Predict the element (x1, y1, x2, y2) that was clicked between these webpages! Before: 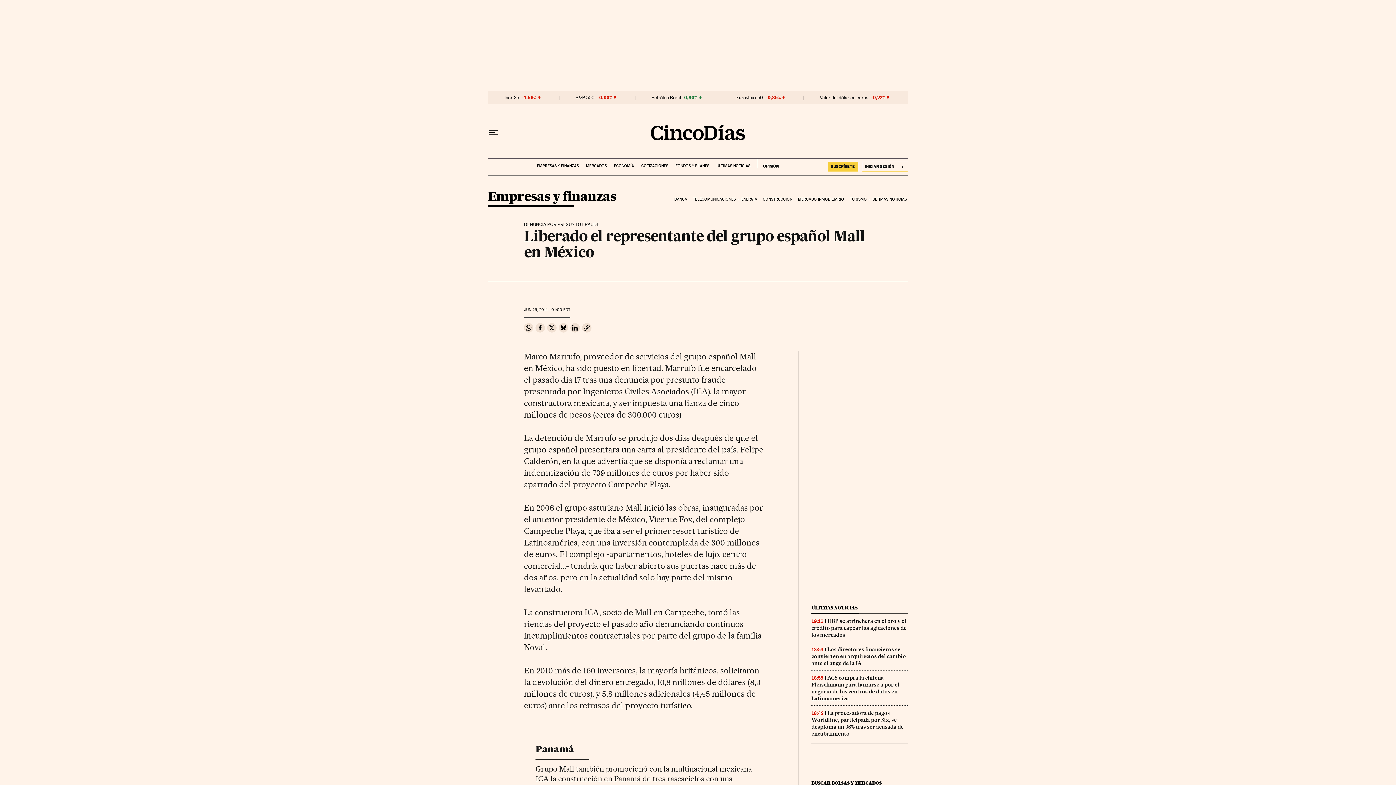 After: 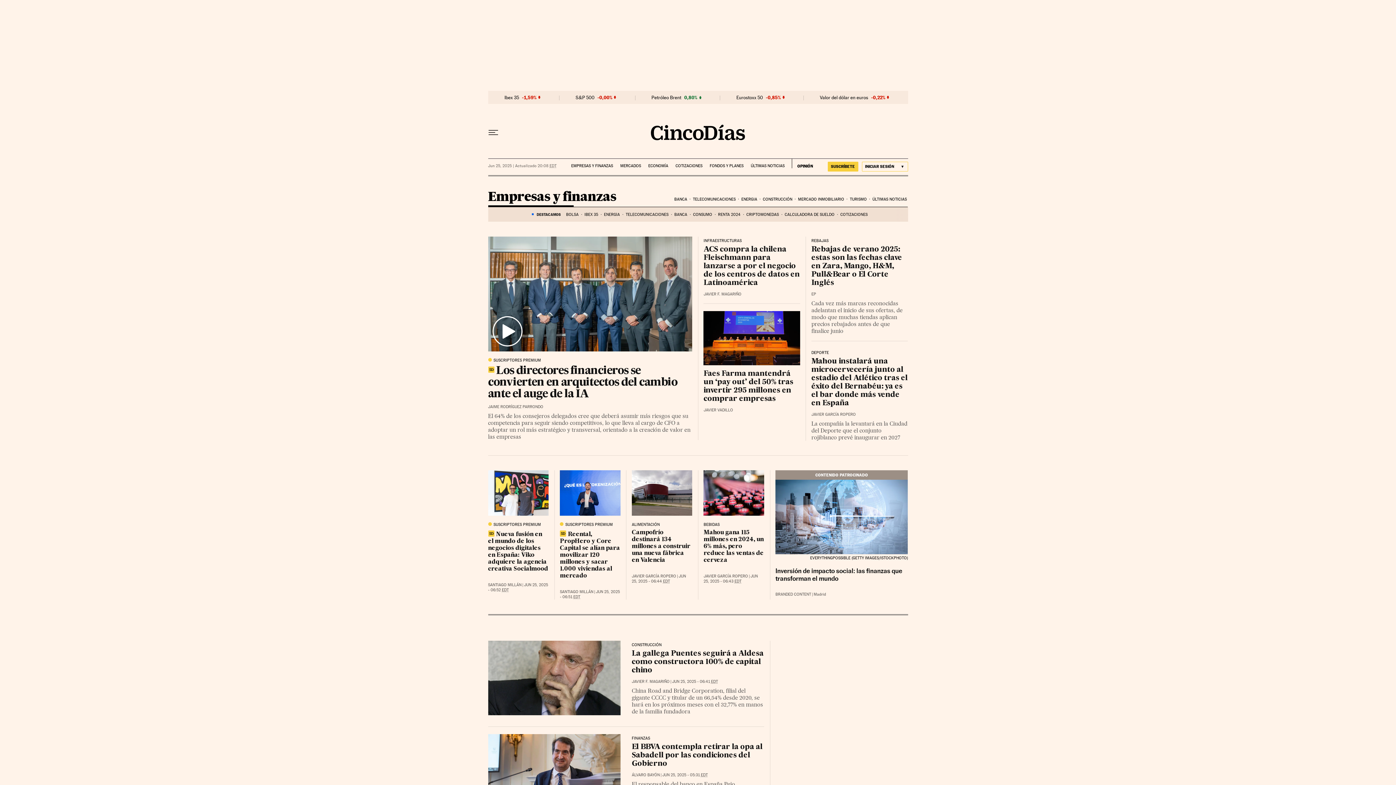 Action: label: EMPRESAS Y FINANZAS bbox: (537, 158, 578, 168)